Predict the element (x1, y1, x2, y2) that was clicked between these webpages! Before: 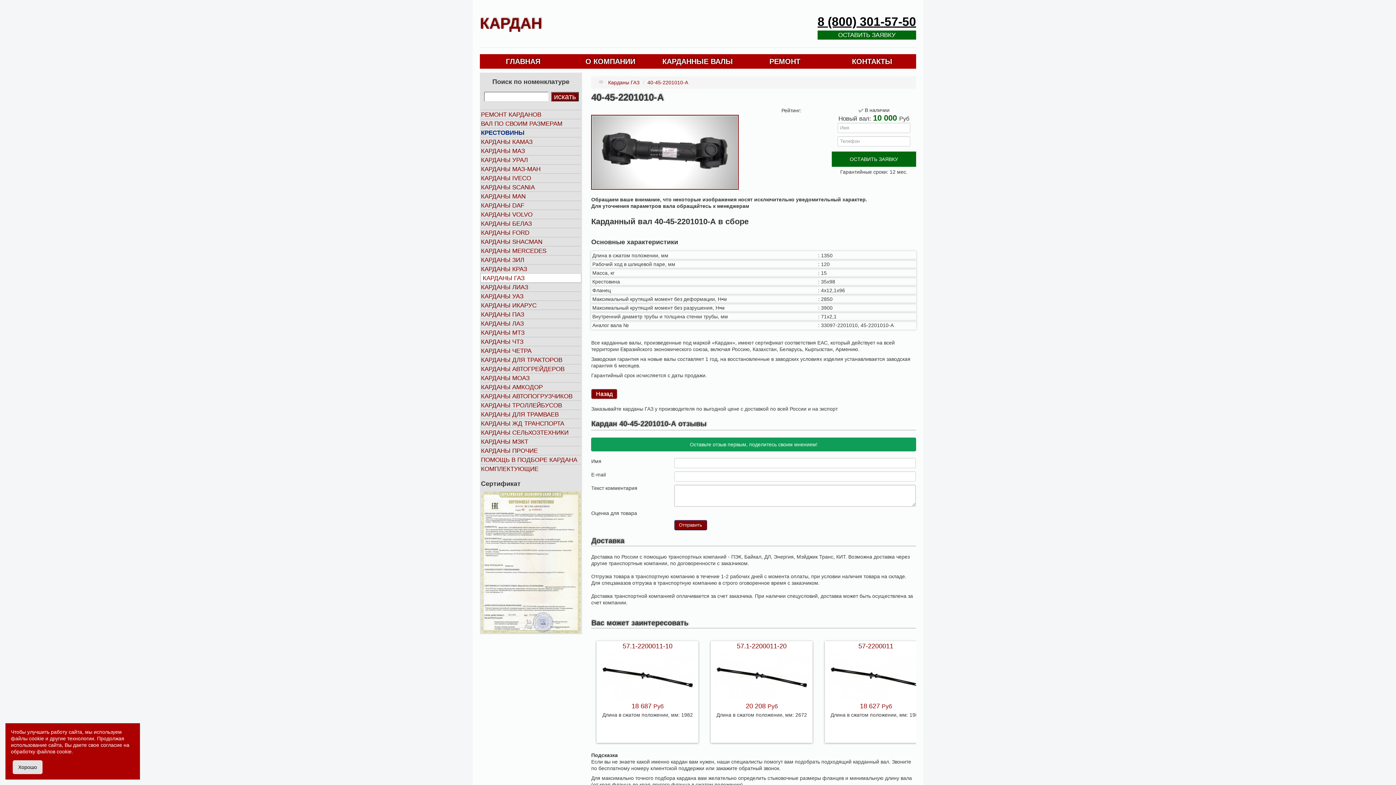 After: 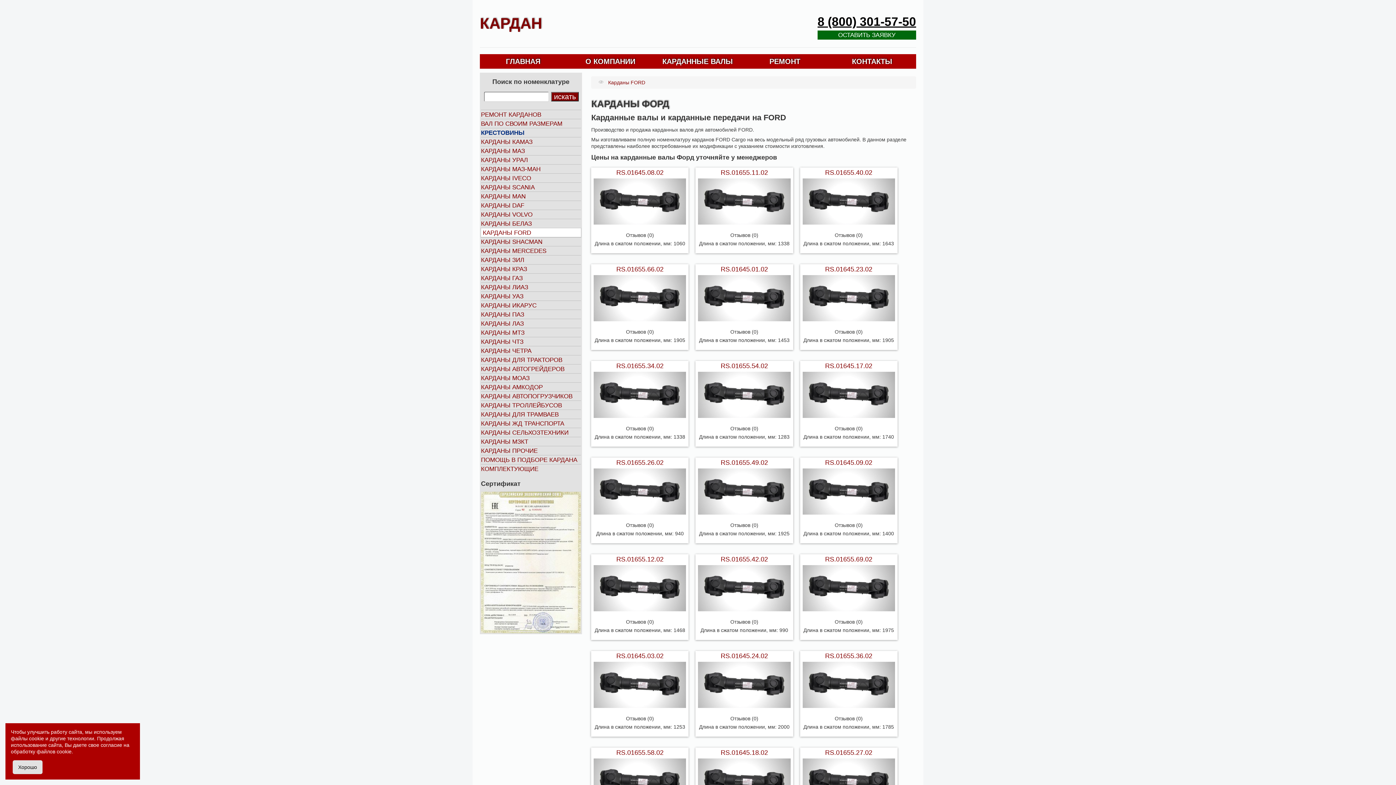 Action: bbox: (481, 228, 581, 237) label: КАРДАНЫ FORD